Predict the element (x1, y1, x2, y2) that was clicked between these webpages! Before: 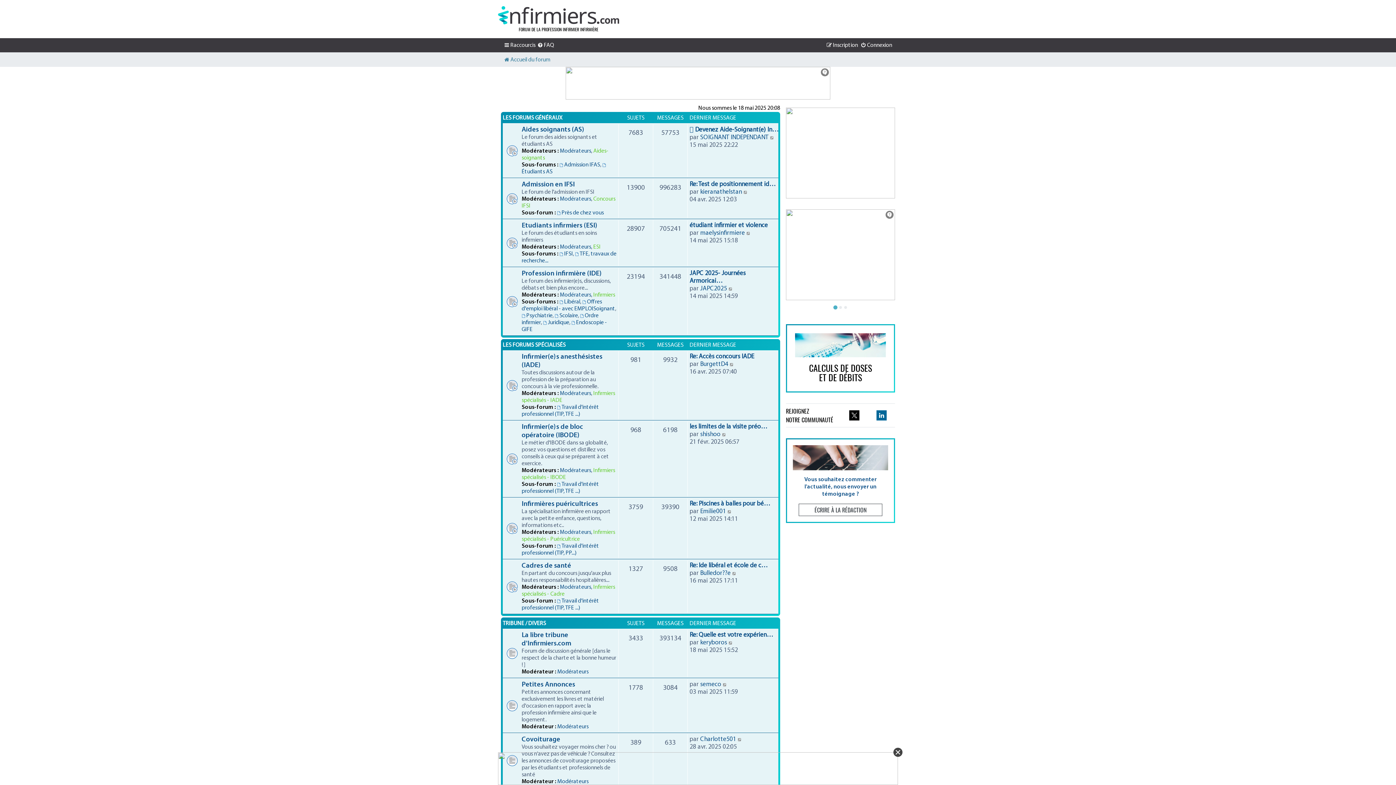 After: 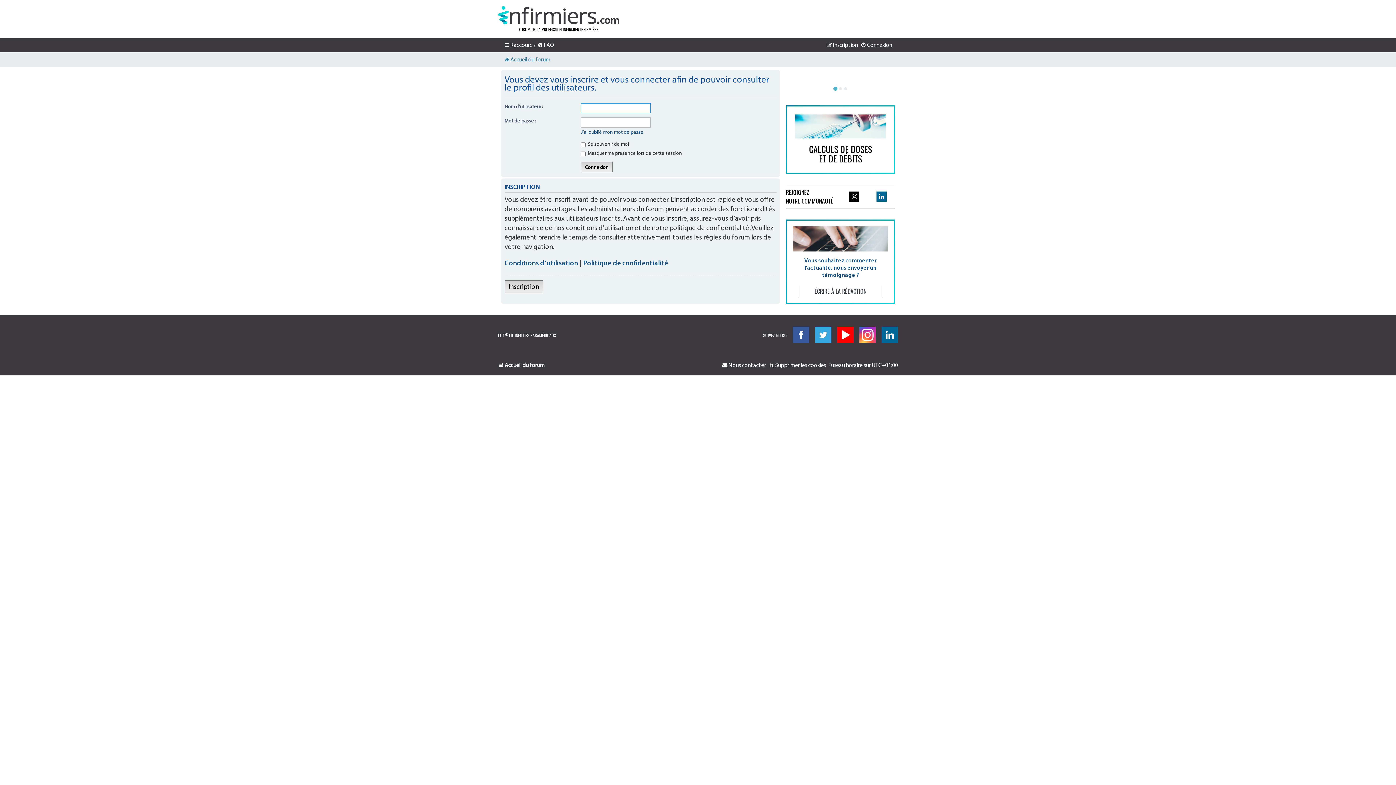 Action: label: Bulledor??e bbox: (700, 569, 730, 577)